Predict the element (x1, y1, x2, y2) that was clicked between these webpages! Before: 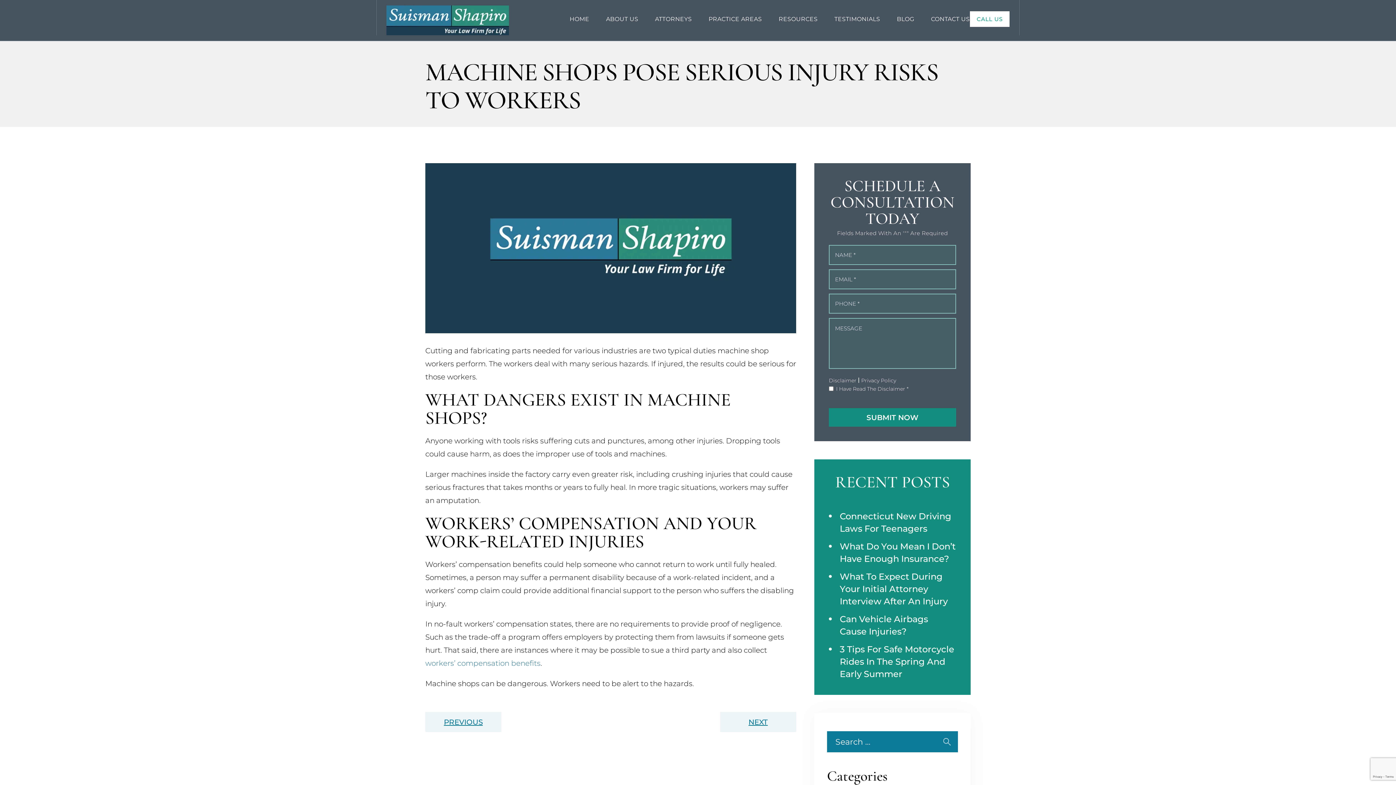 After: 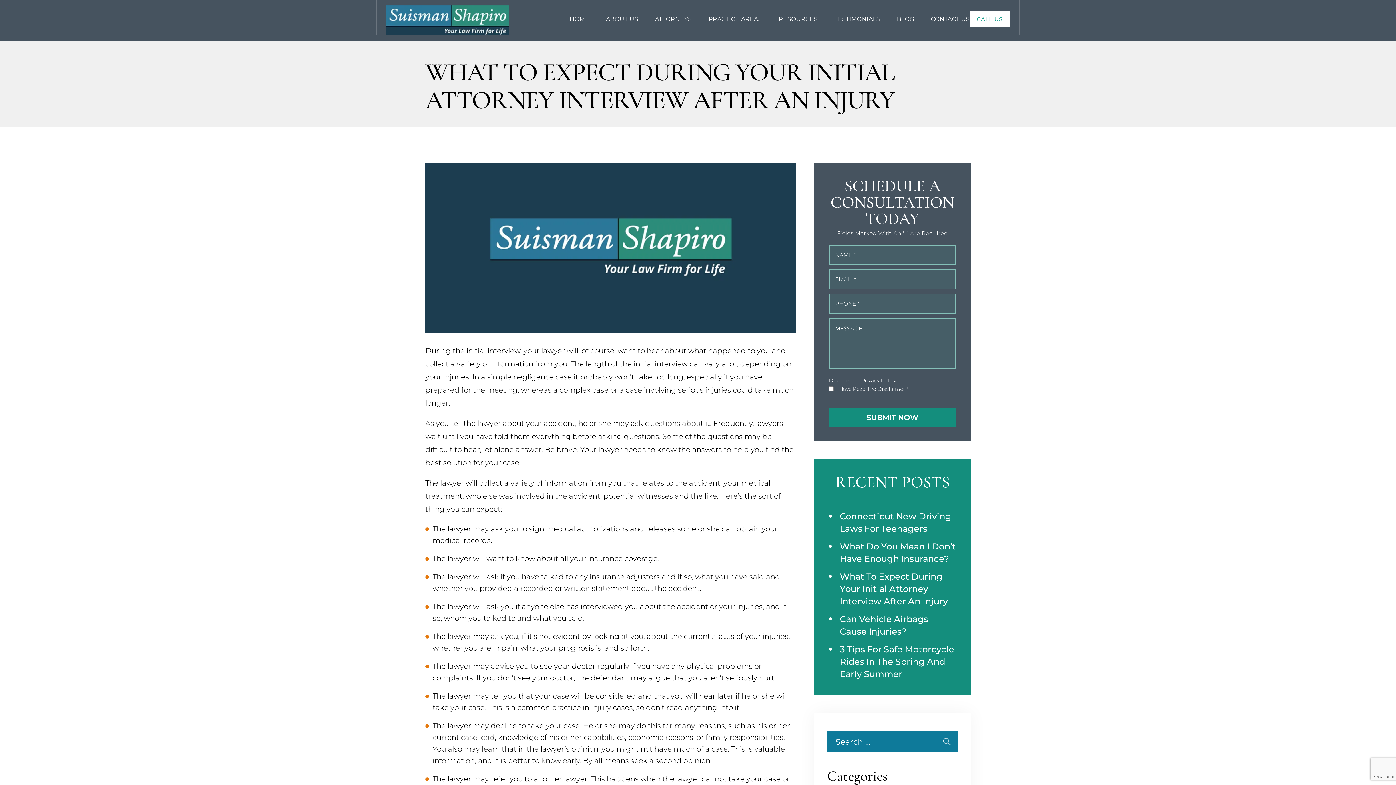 Action: label: What To Expect During Your Initial Attorney Interview After An Injury bbox: (829, 570, 956, 608)